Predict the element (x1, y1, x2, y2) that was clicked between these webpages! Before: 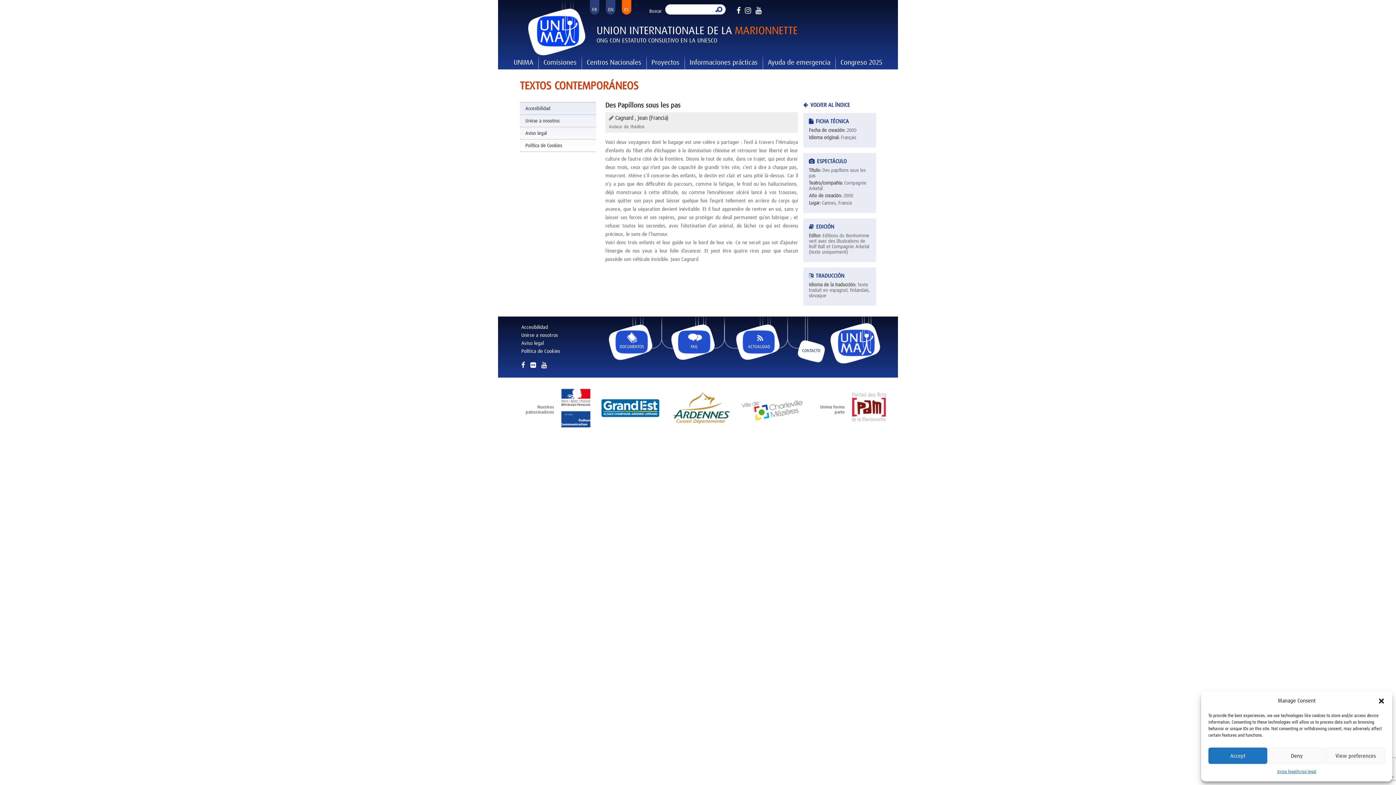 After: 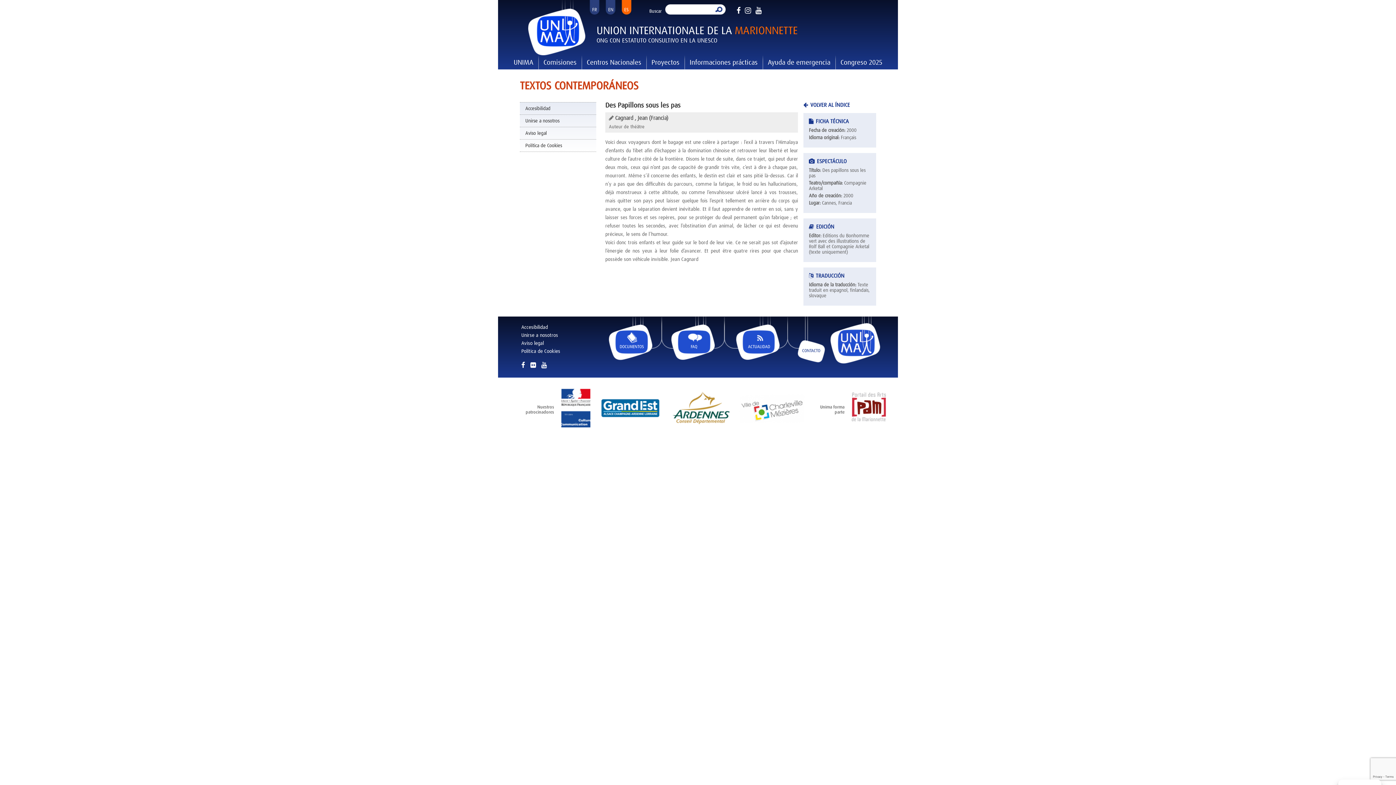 Action: bbox: (1208, 748, 1267, 764) label: Accept